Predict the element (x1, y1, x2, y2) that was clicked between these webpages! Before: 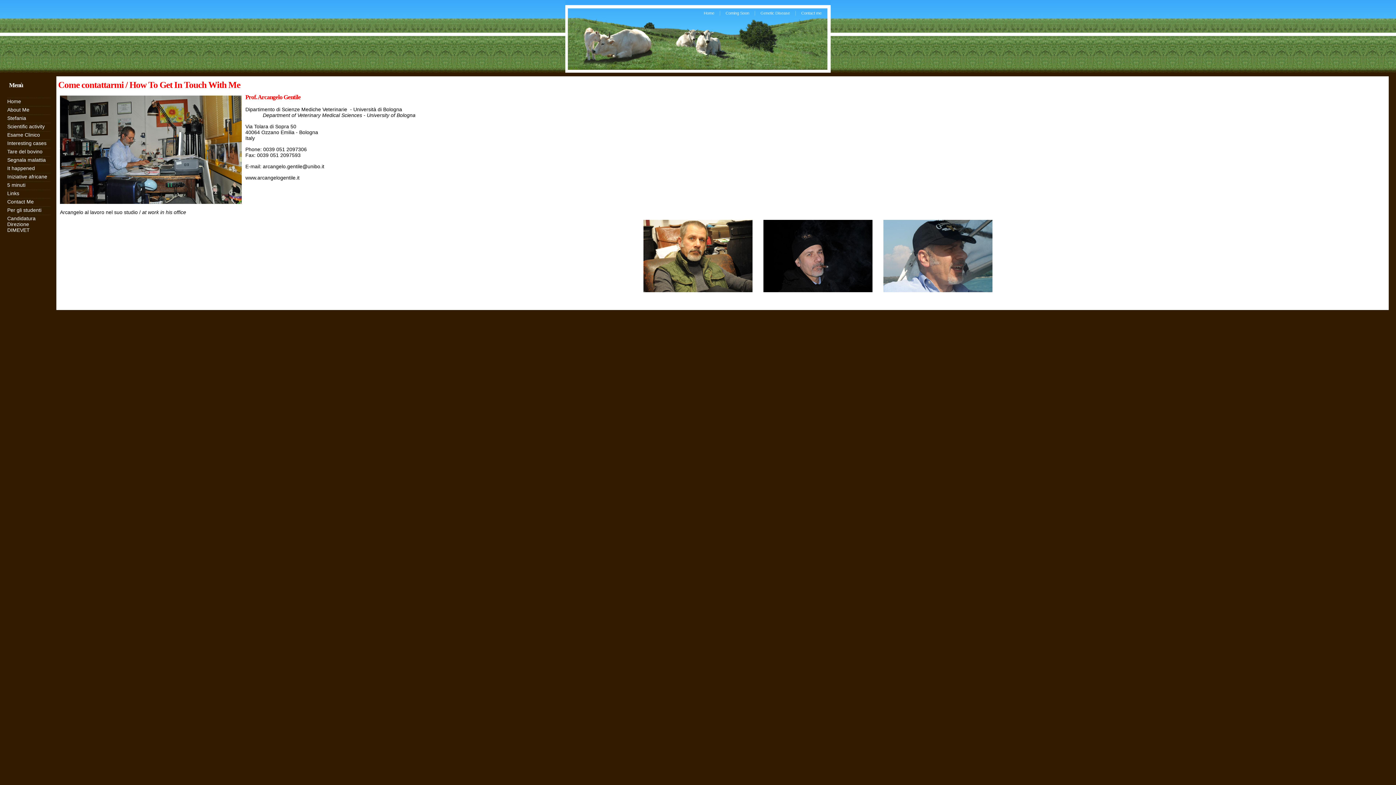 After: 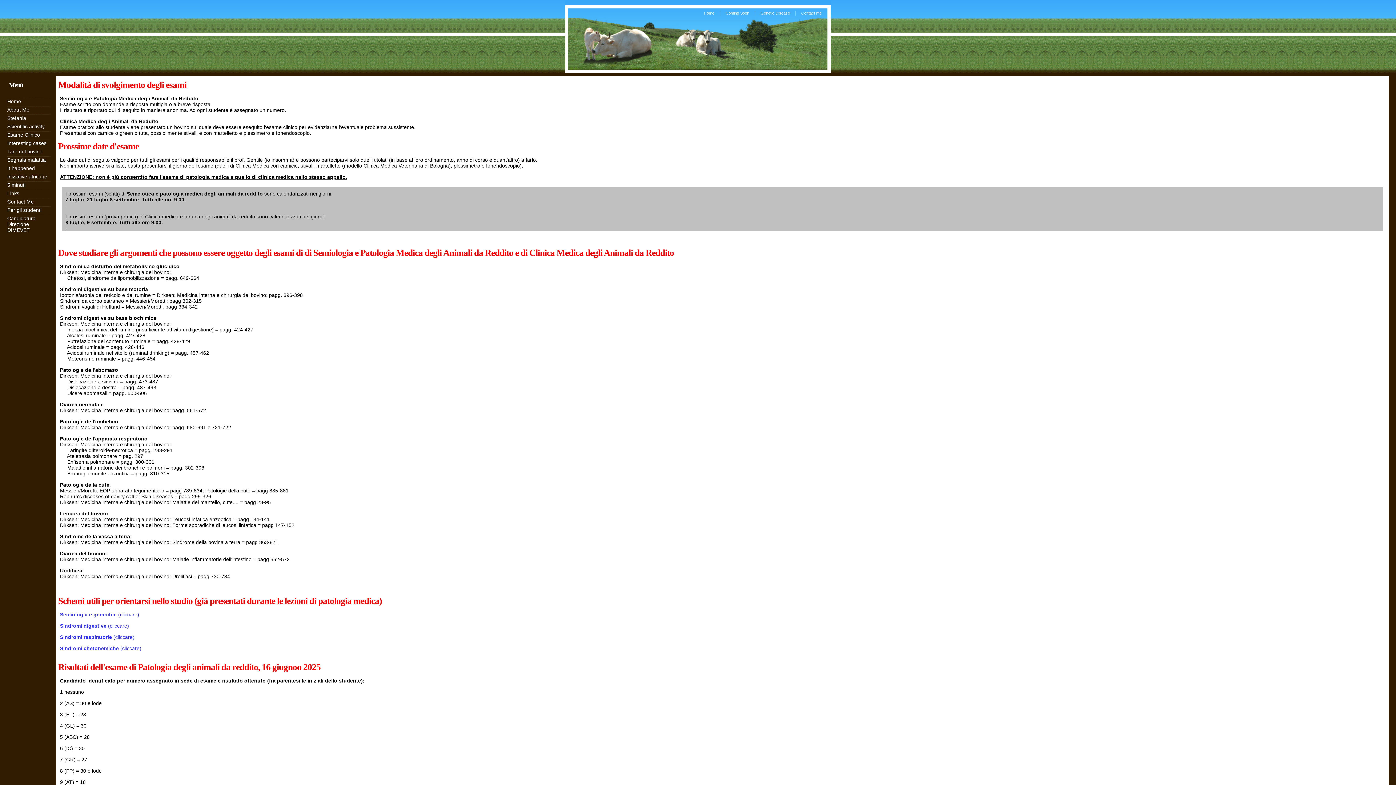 Action: label: Per gli studenti bbox: (7, 207, 41, 213)